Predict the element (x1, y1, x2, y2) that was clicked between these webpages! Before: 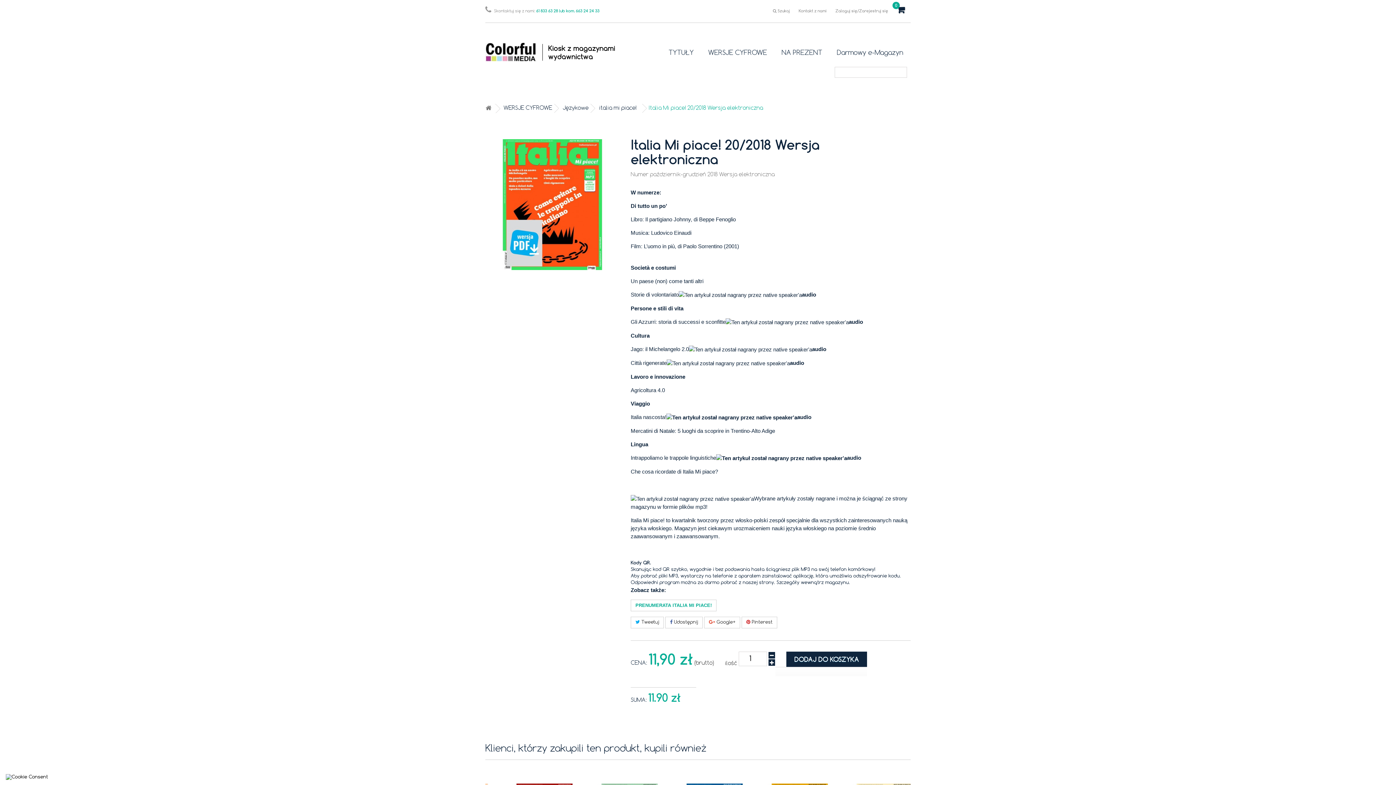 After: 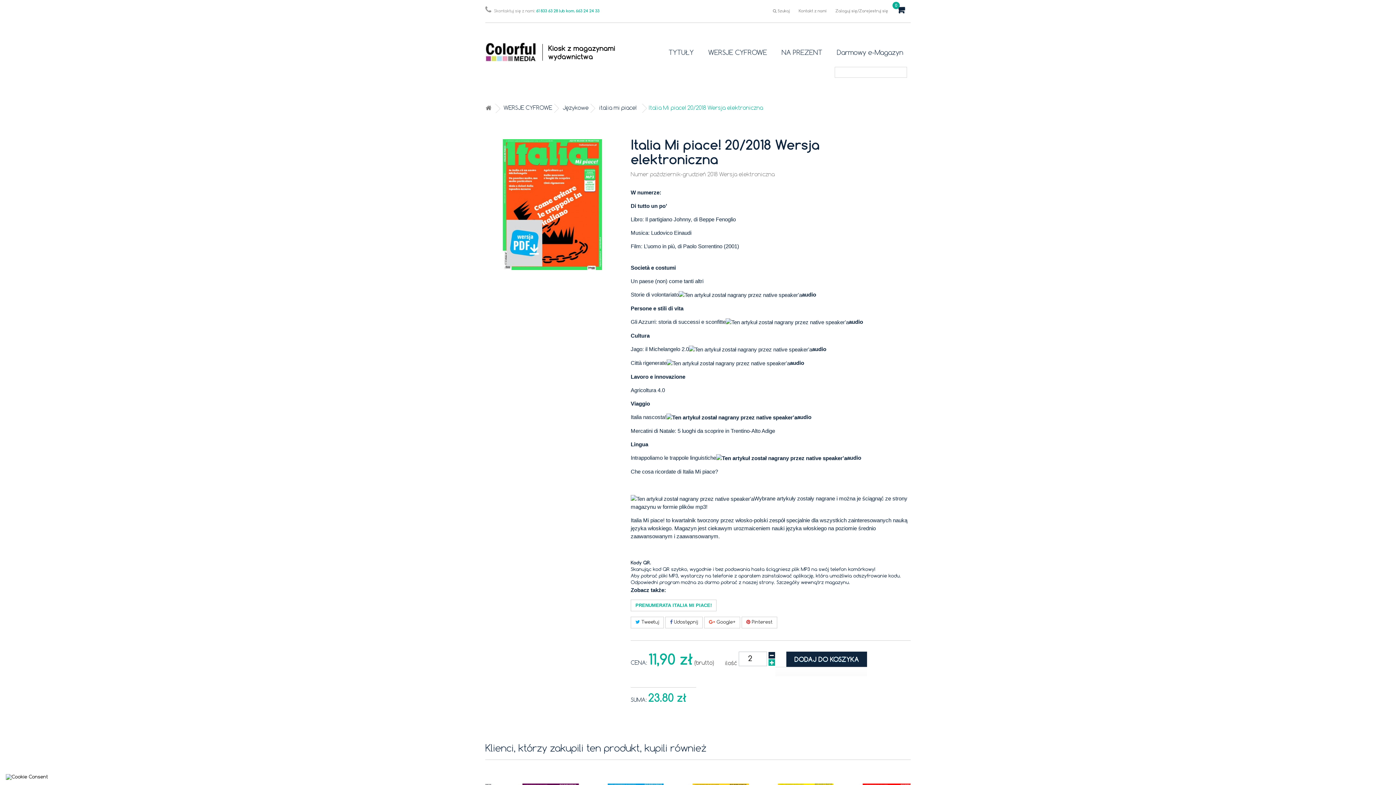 Action: bbox: (768, 659, 775, 666)